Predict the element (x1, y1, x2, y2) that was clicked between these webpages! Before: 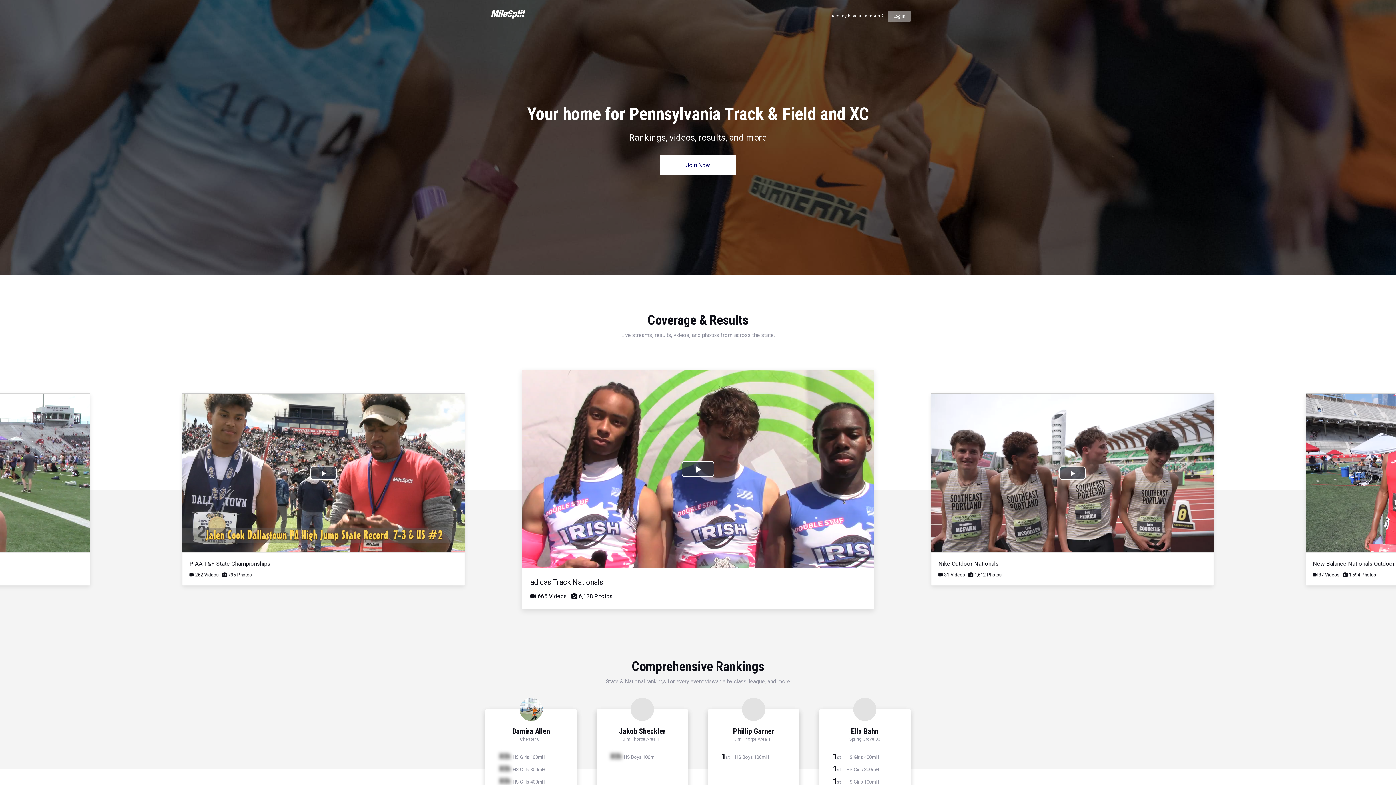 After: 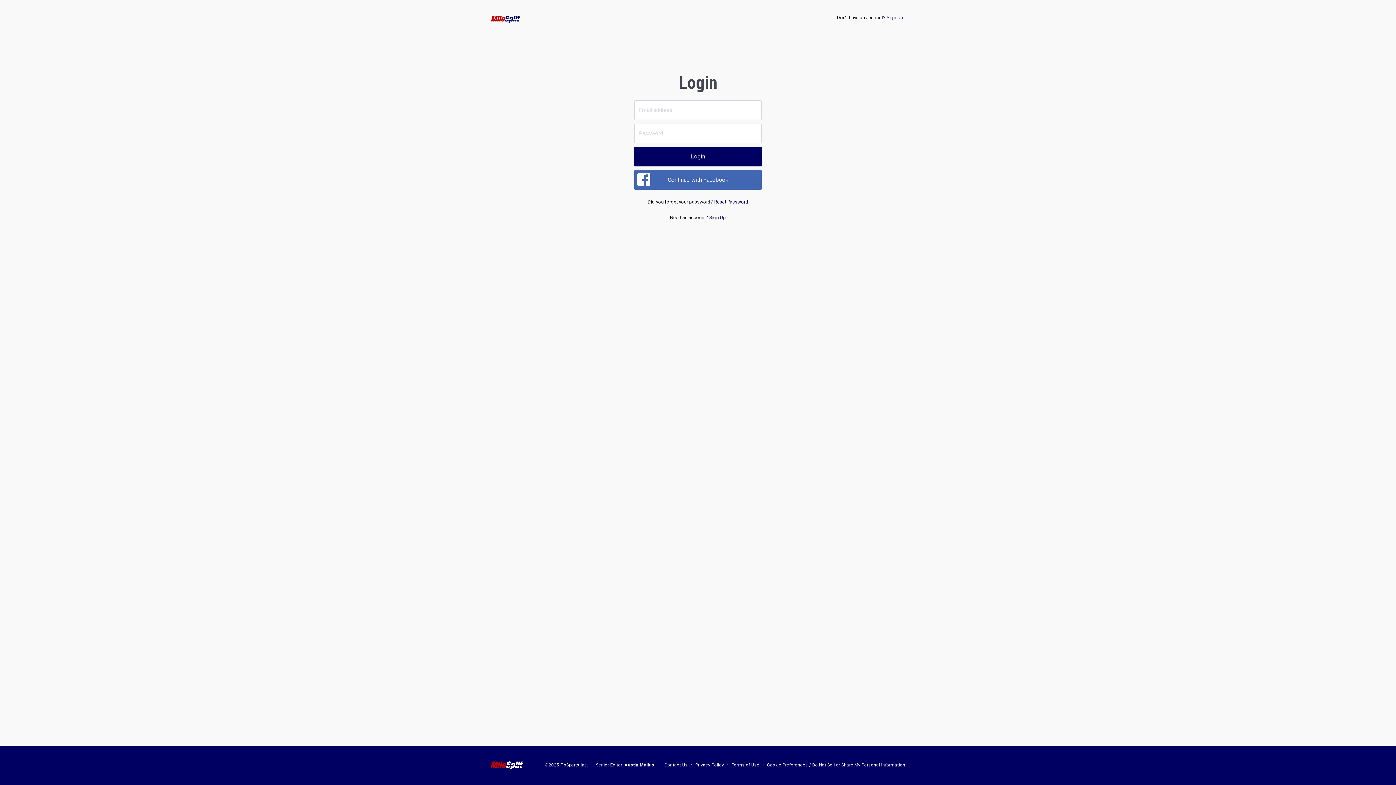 Action: bbox: (888, 10, 910, 21) label: Log In